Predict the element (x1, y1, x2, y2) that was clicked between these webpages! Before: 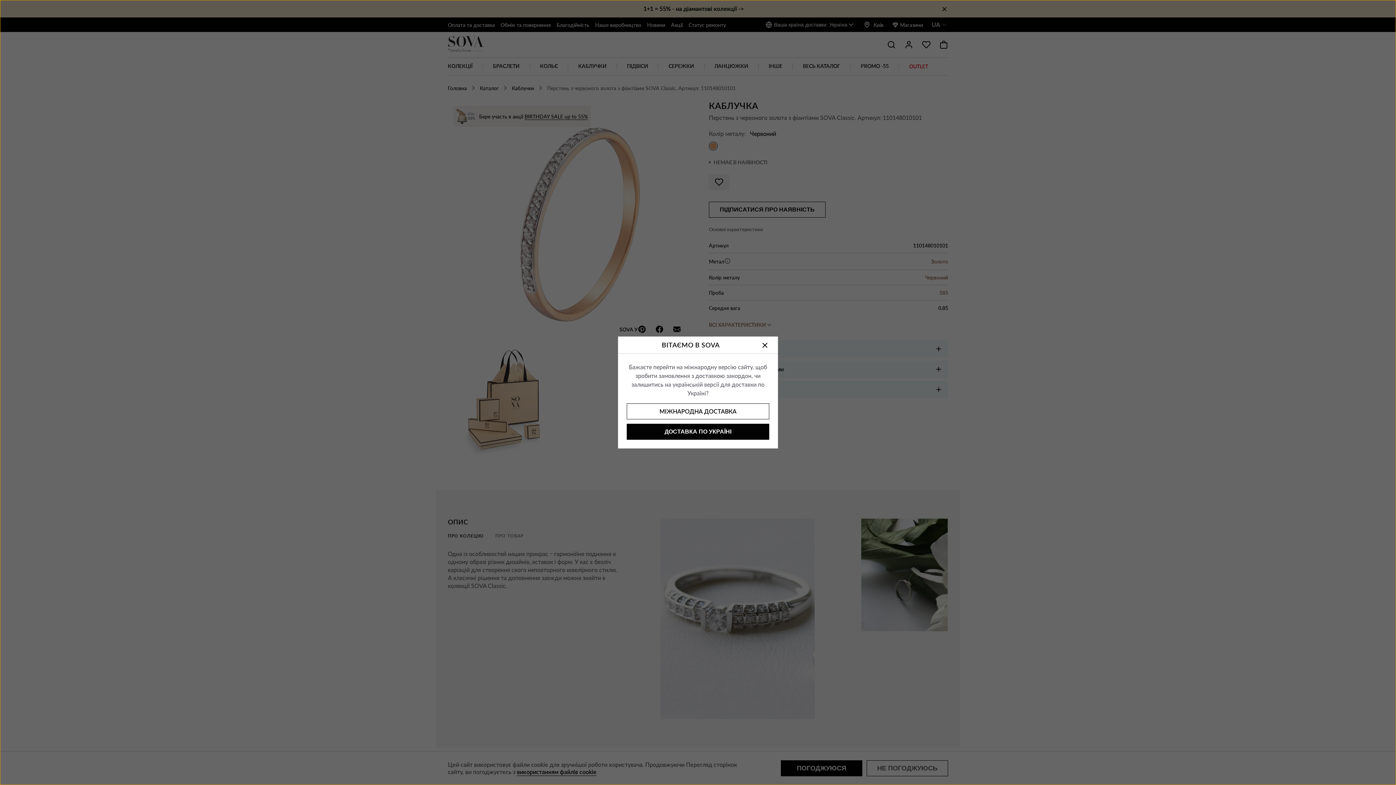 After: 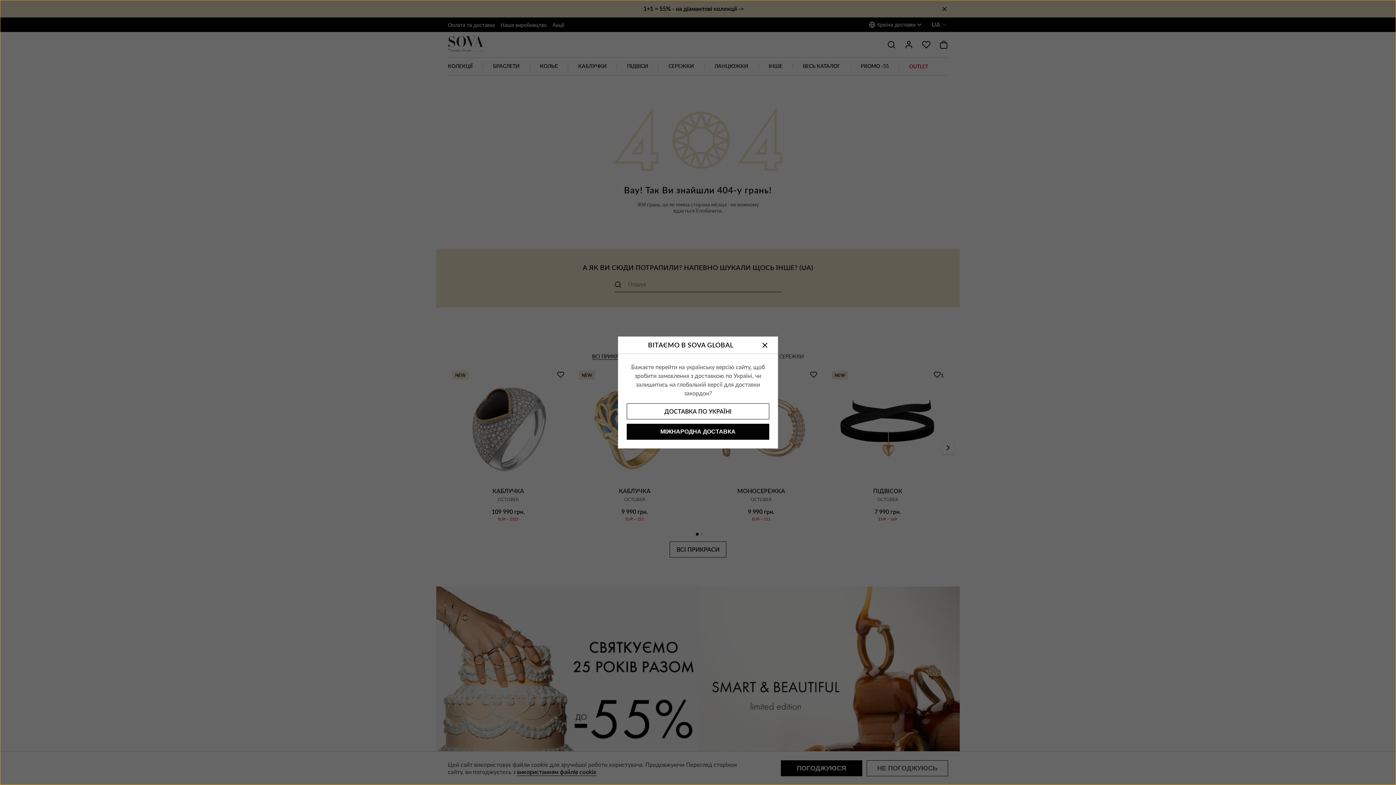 Action: label: МІЖНАРОДНА ДОСТАВКА bbox: (626, 403, 769, 419)